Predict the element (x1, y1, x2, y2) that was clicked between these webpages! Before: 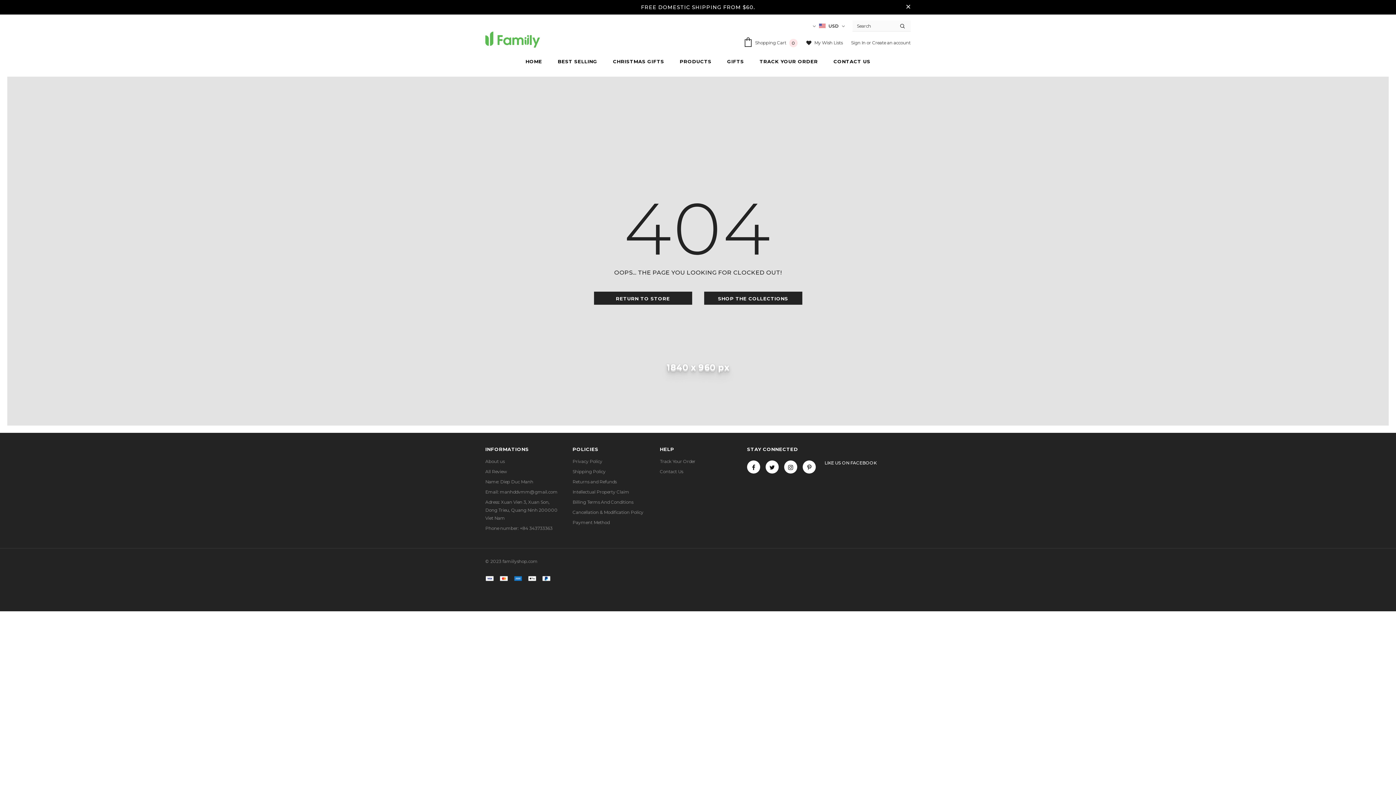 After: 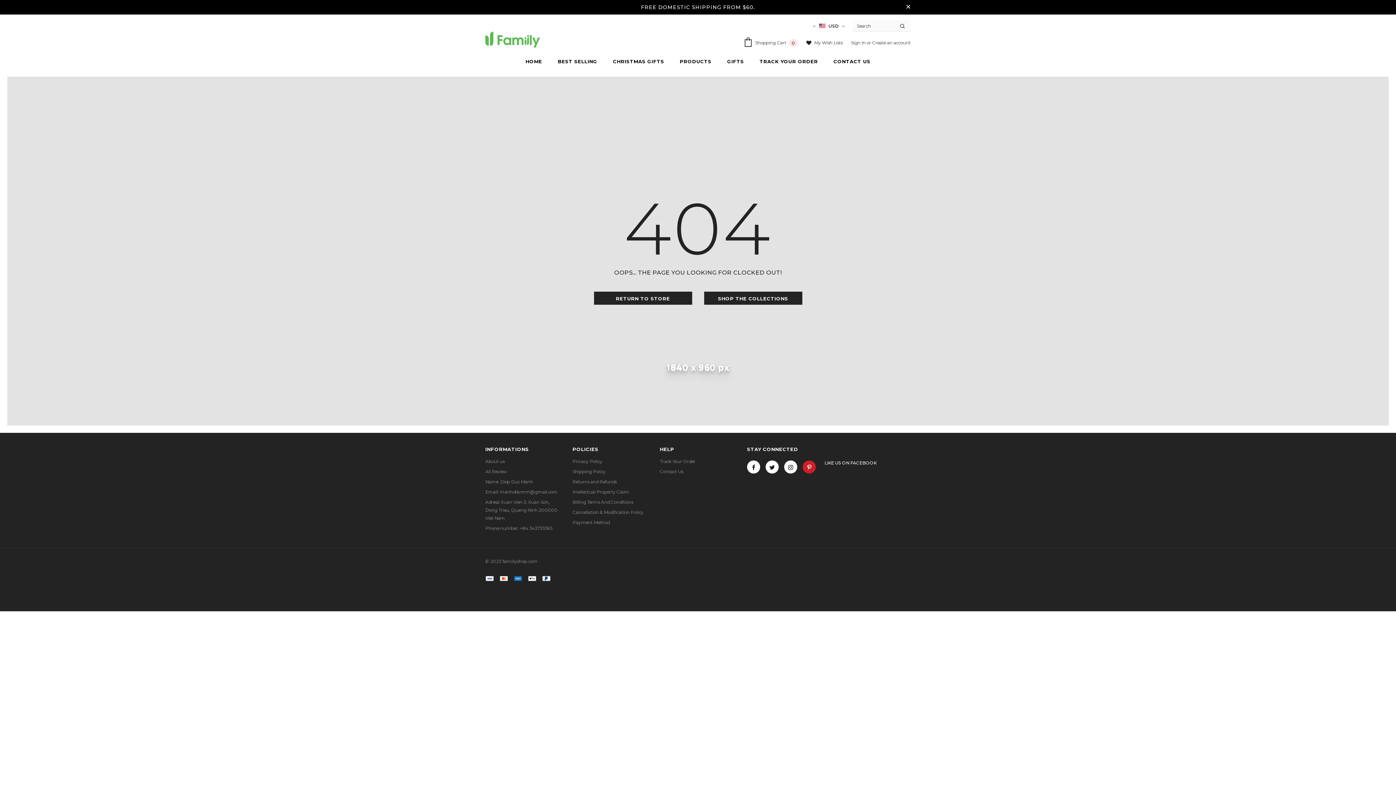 Action: bbox: (802, 460, 816, 473)